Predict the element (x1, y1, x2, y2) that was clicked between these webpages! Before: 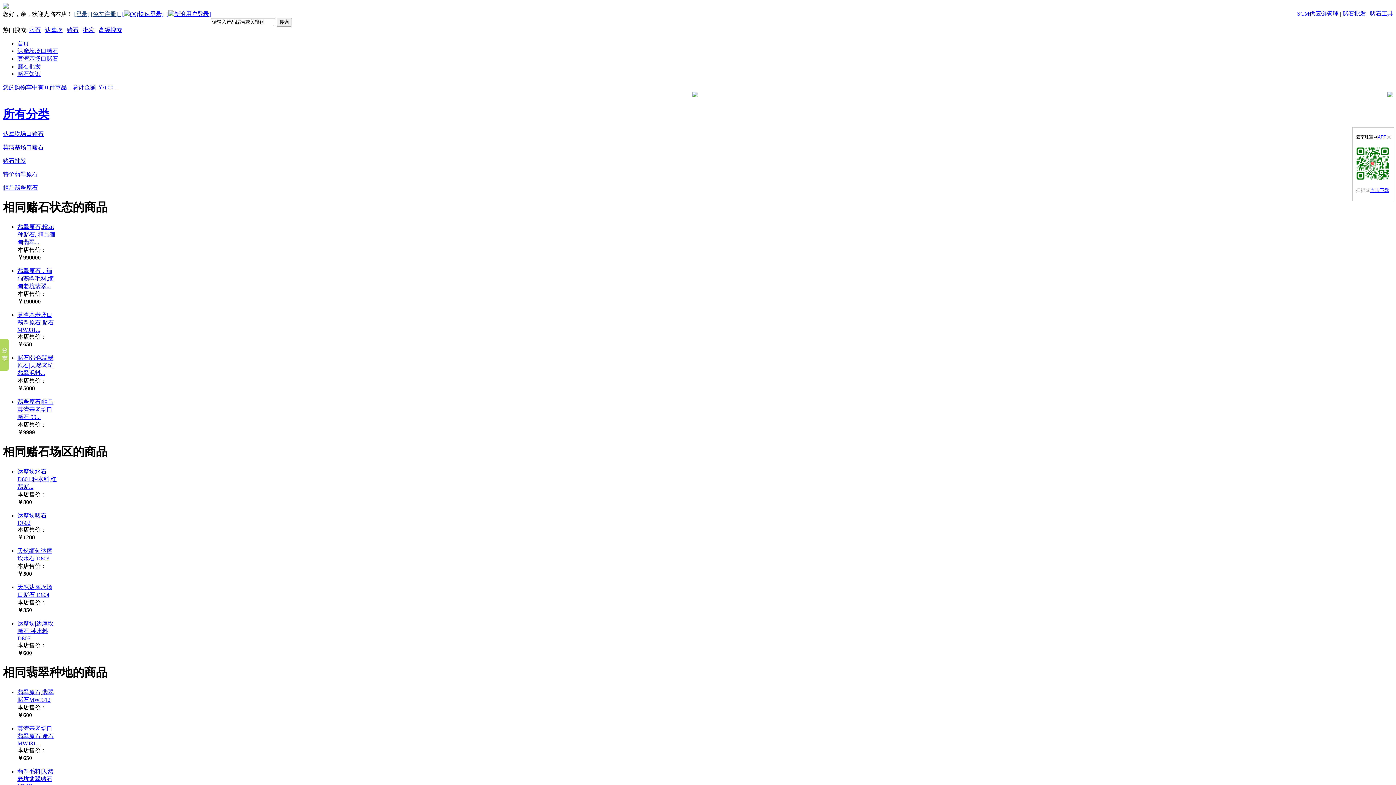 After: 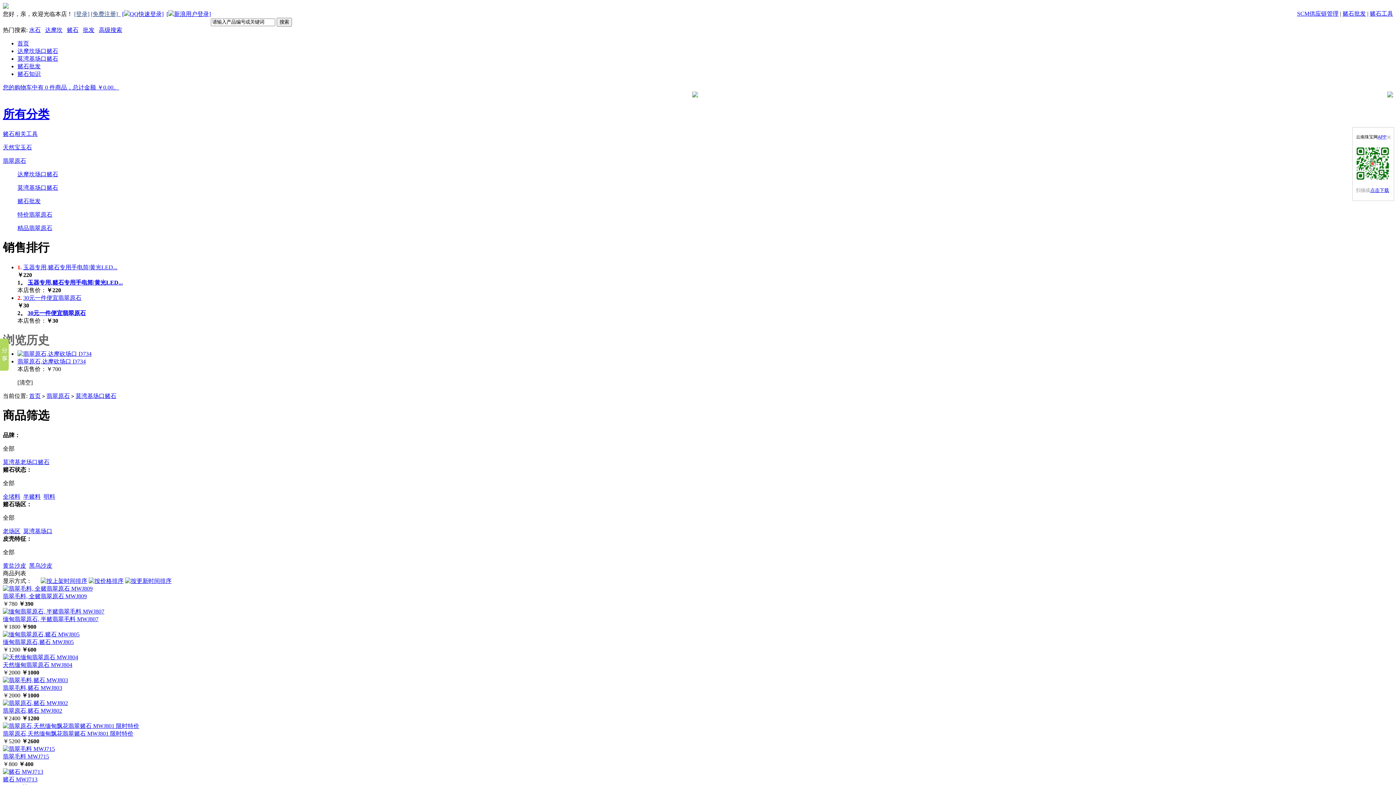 Action: label: 莫湾基场口赌石 bbox: (2, 144, 43, 150)